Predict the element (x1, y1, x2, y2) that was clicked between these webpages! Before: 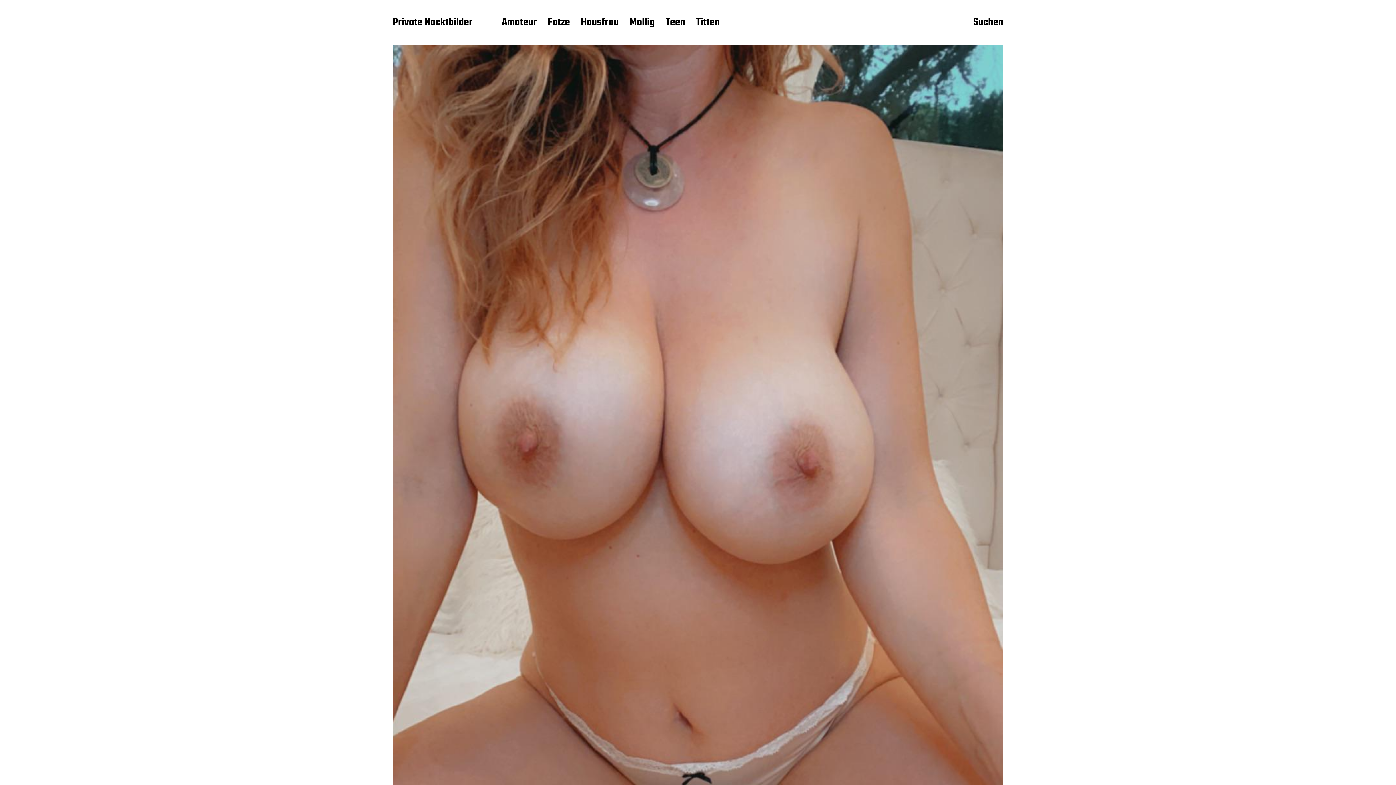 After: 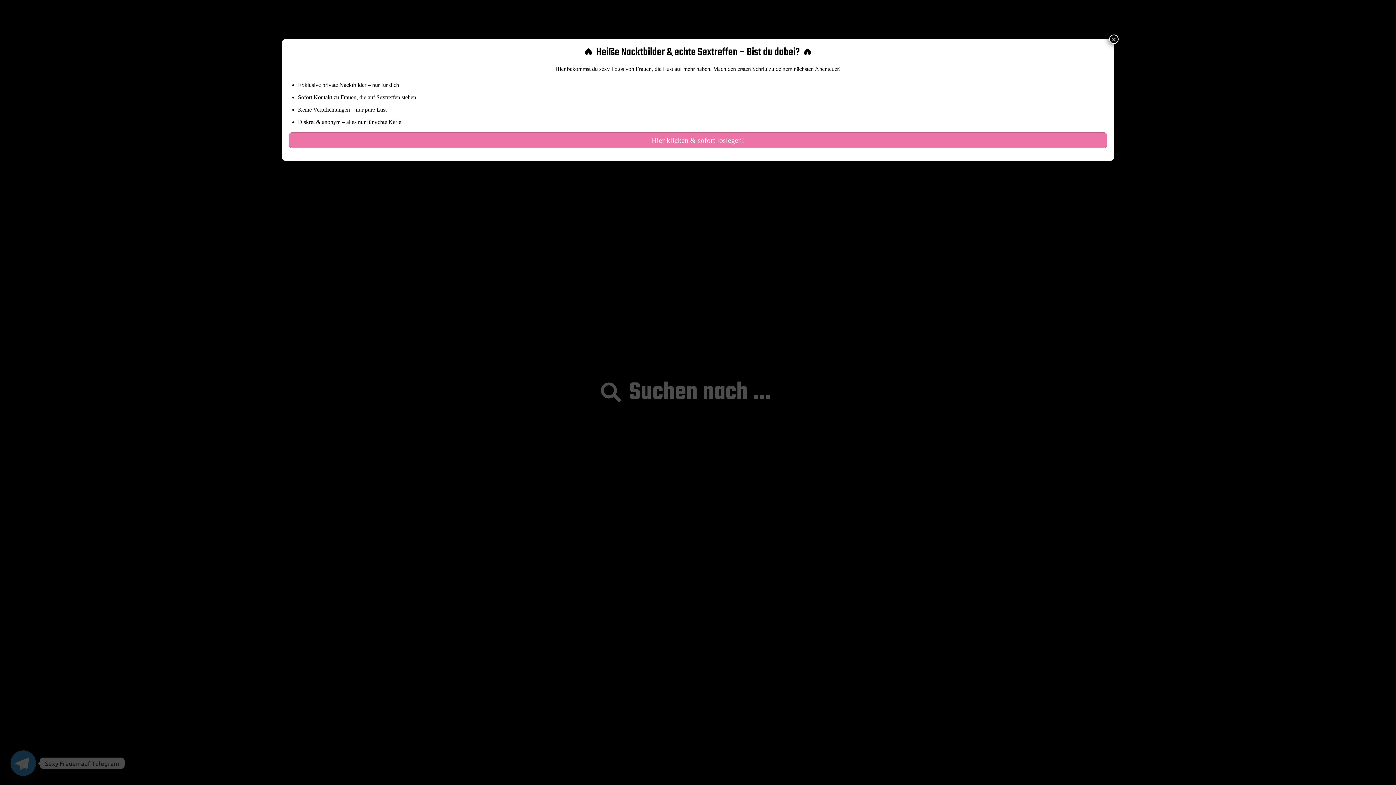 Action: bbox: (973, 15, 1003, 30) label: Suchen